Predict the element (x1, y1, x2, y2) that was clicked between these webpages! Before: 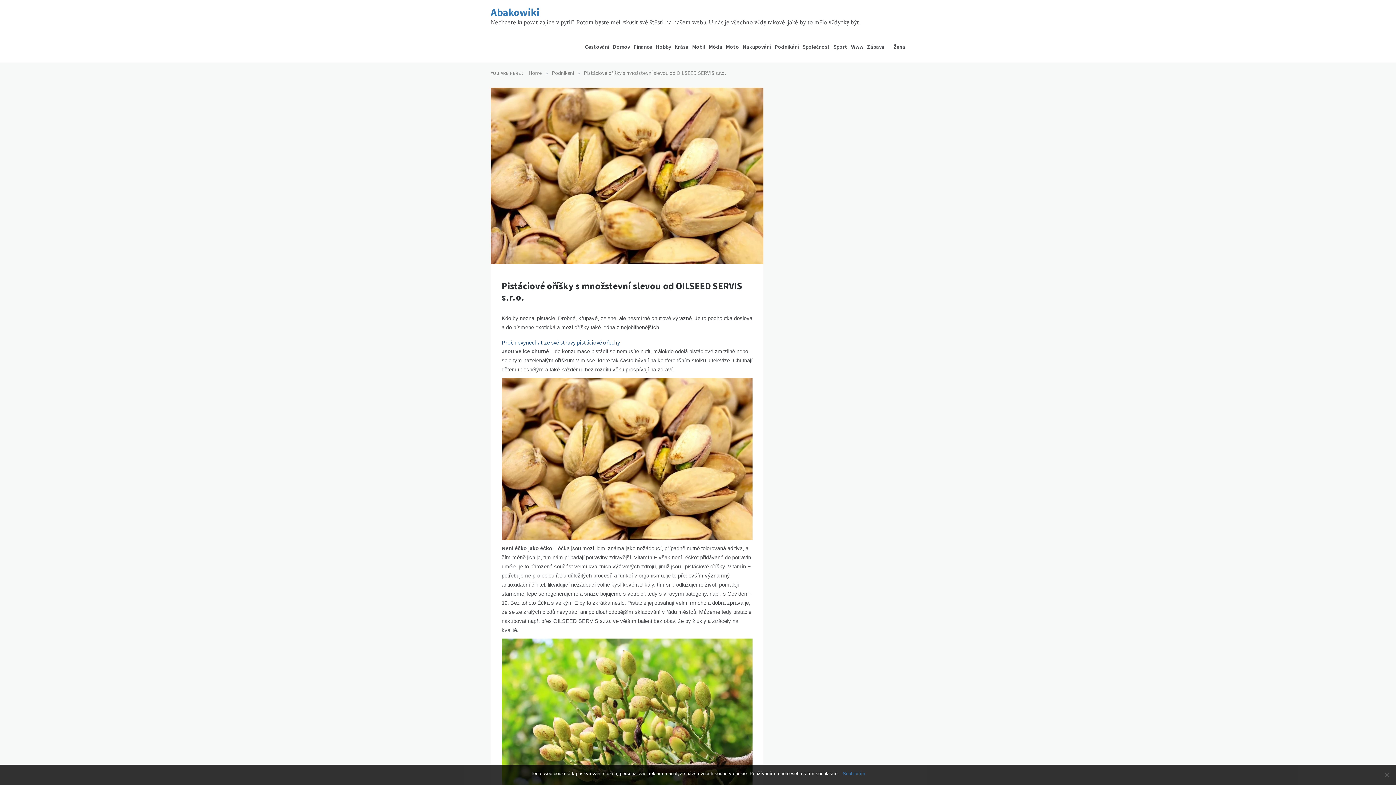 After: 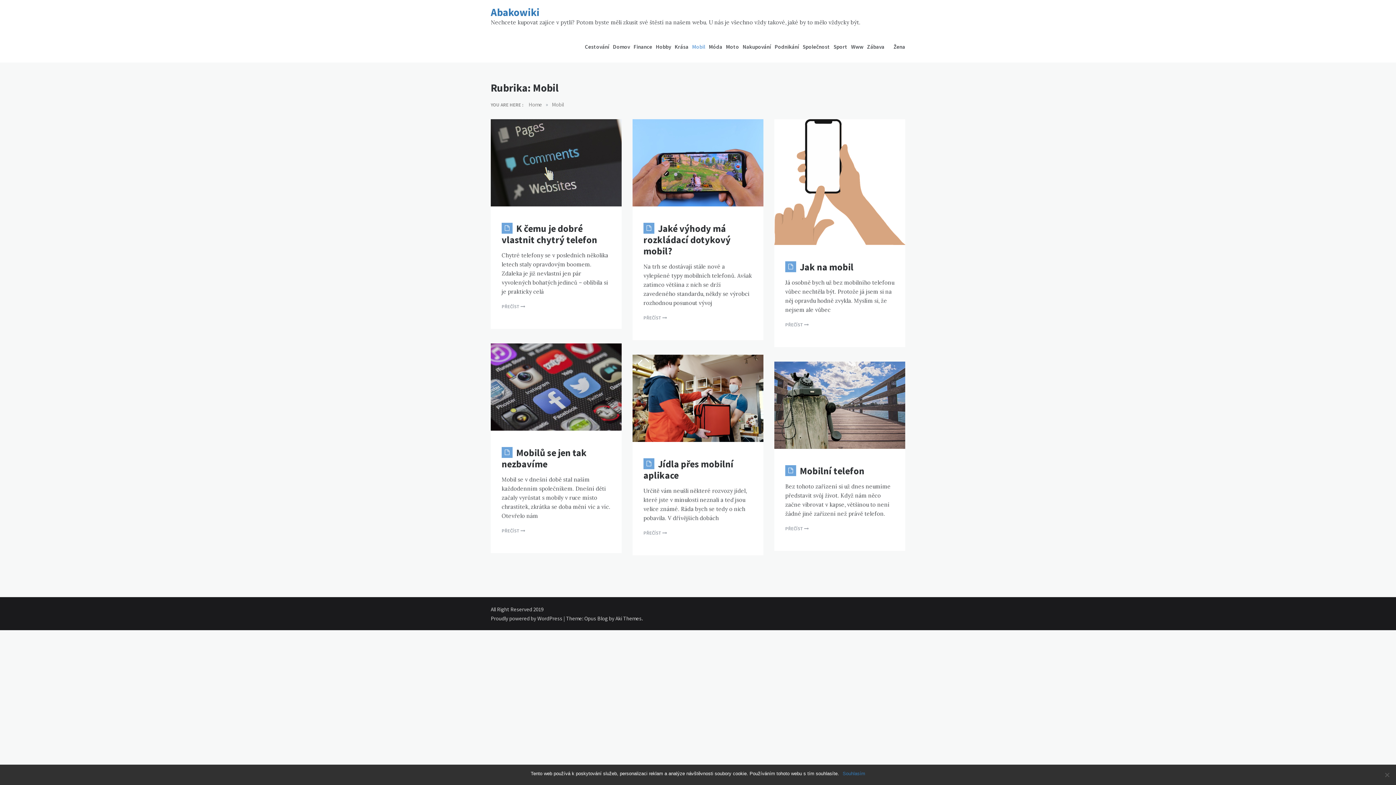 Action: label: Mobil bbox: (690, 31, 707, 62)